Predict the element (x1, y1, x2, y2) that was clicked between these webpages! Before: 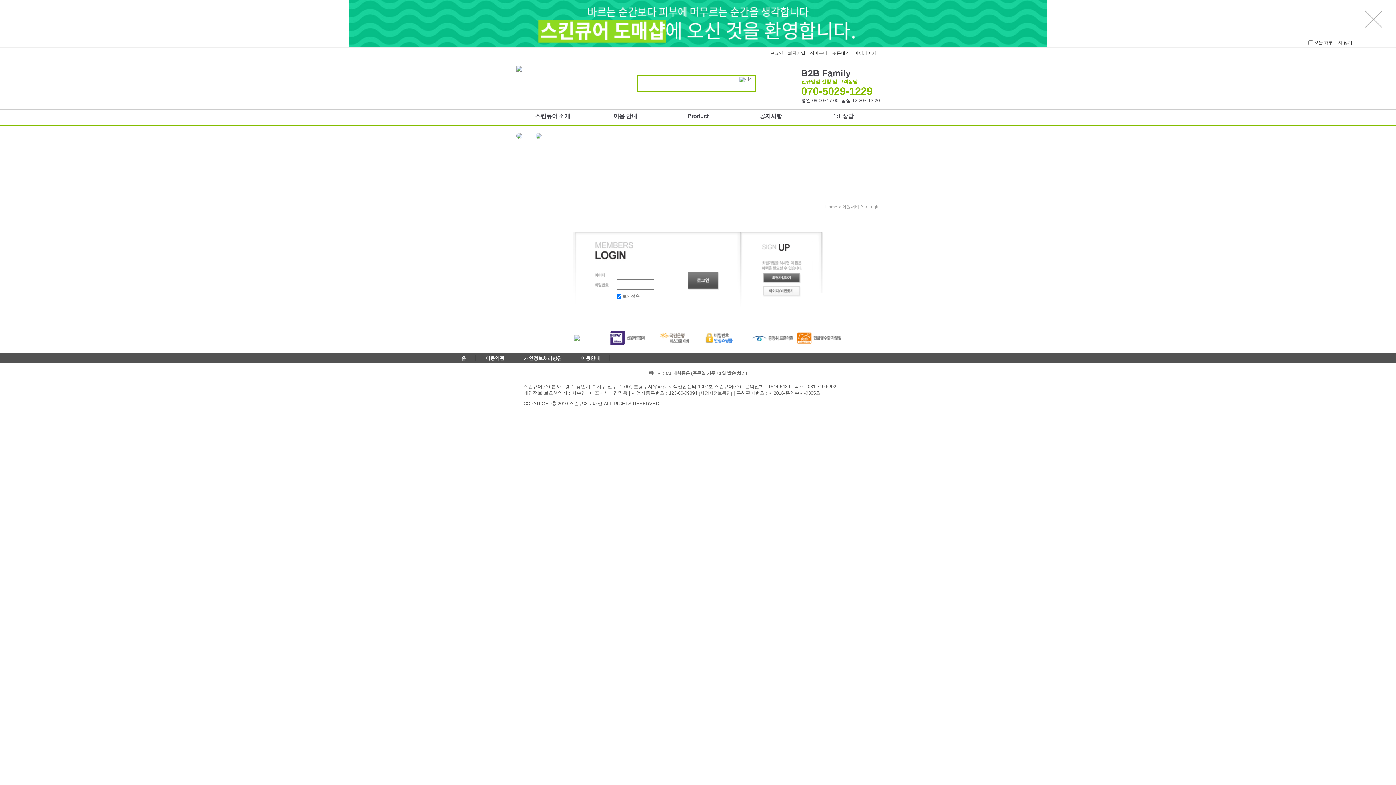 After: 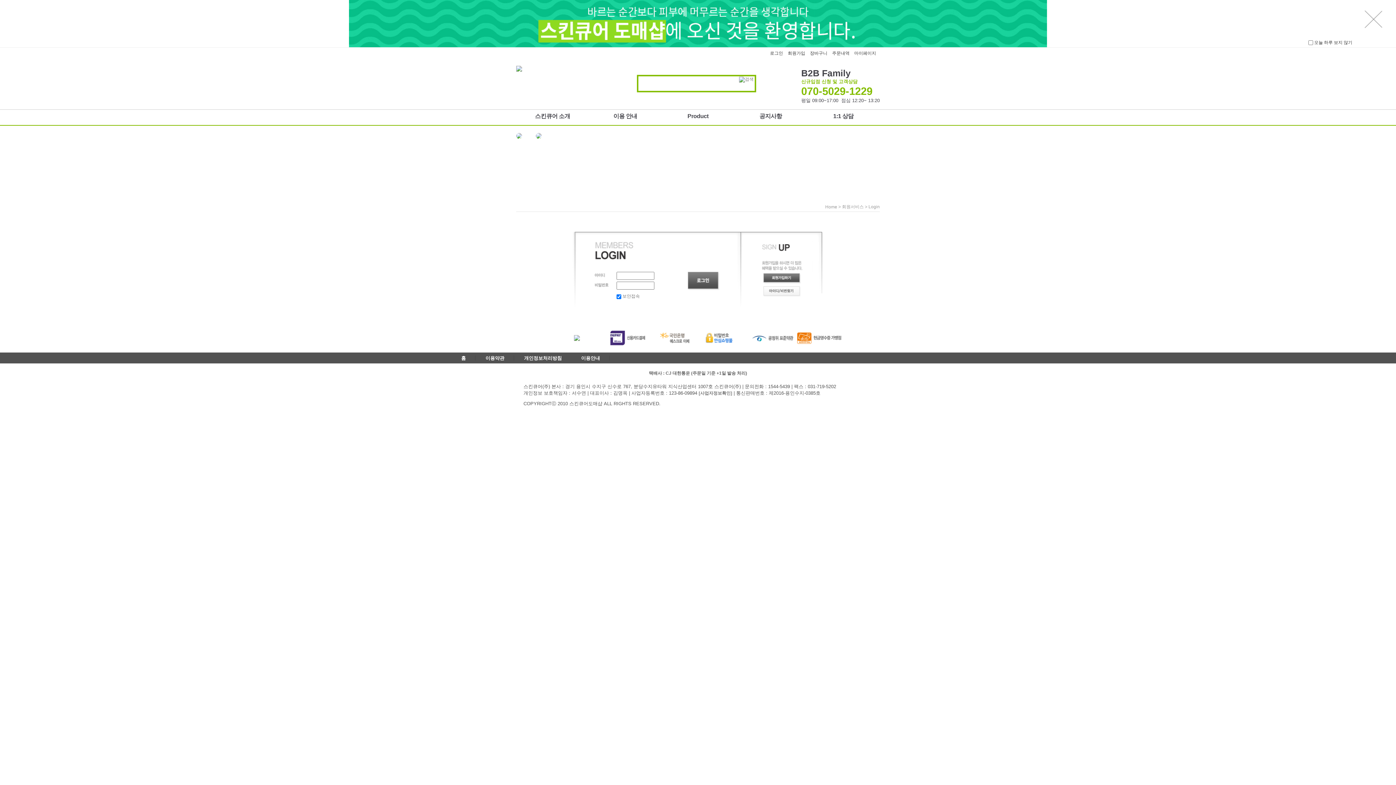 Action: label: [사업자정보확인] bbox: (698, 391, 732, 396)